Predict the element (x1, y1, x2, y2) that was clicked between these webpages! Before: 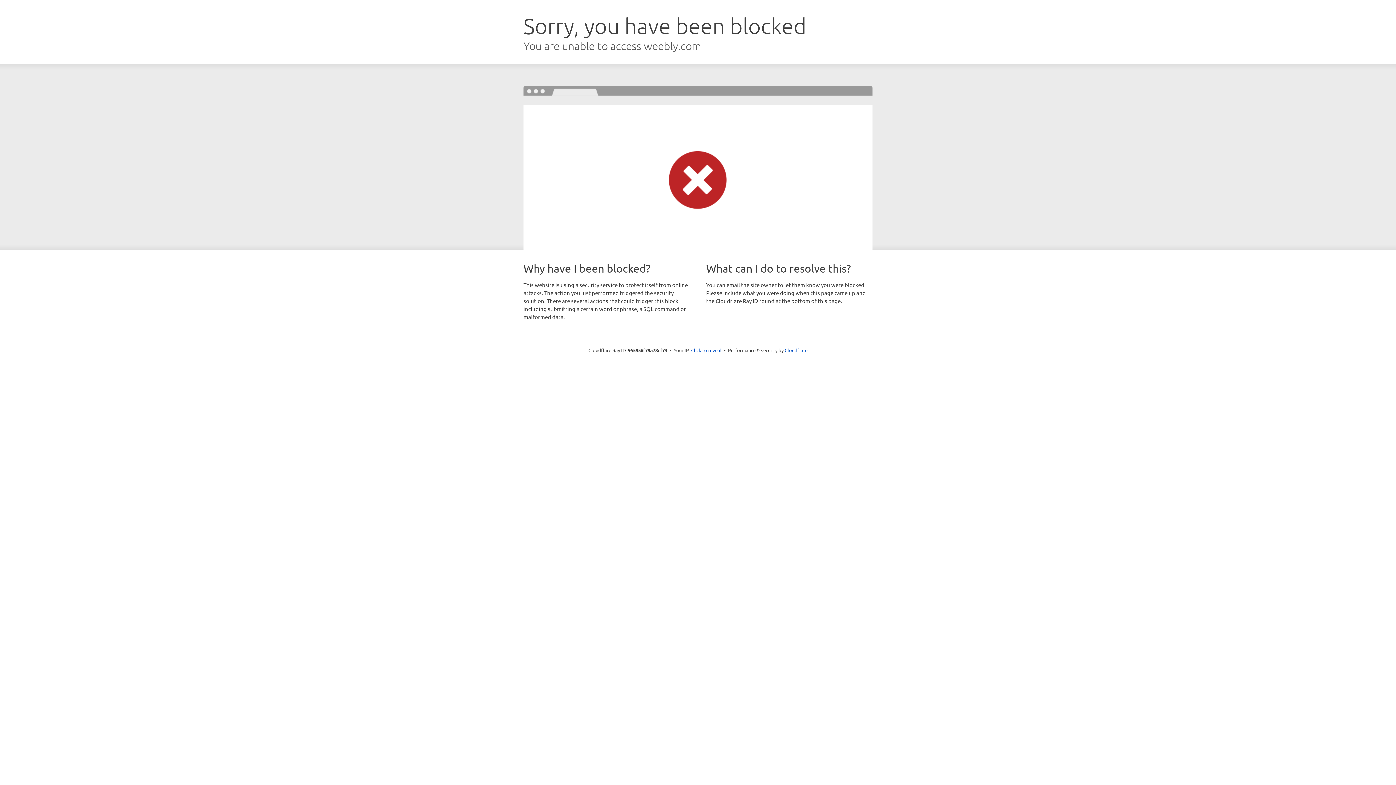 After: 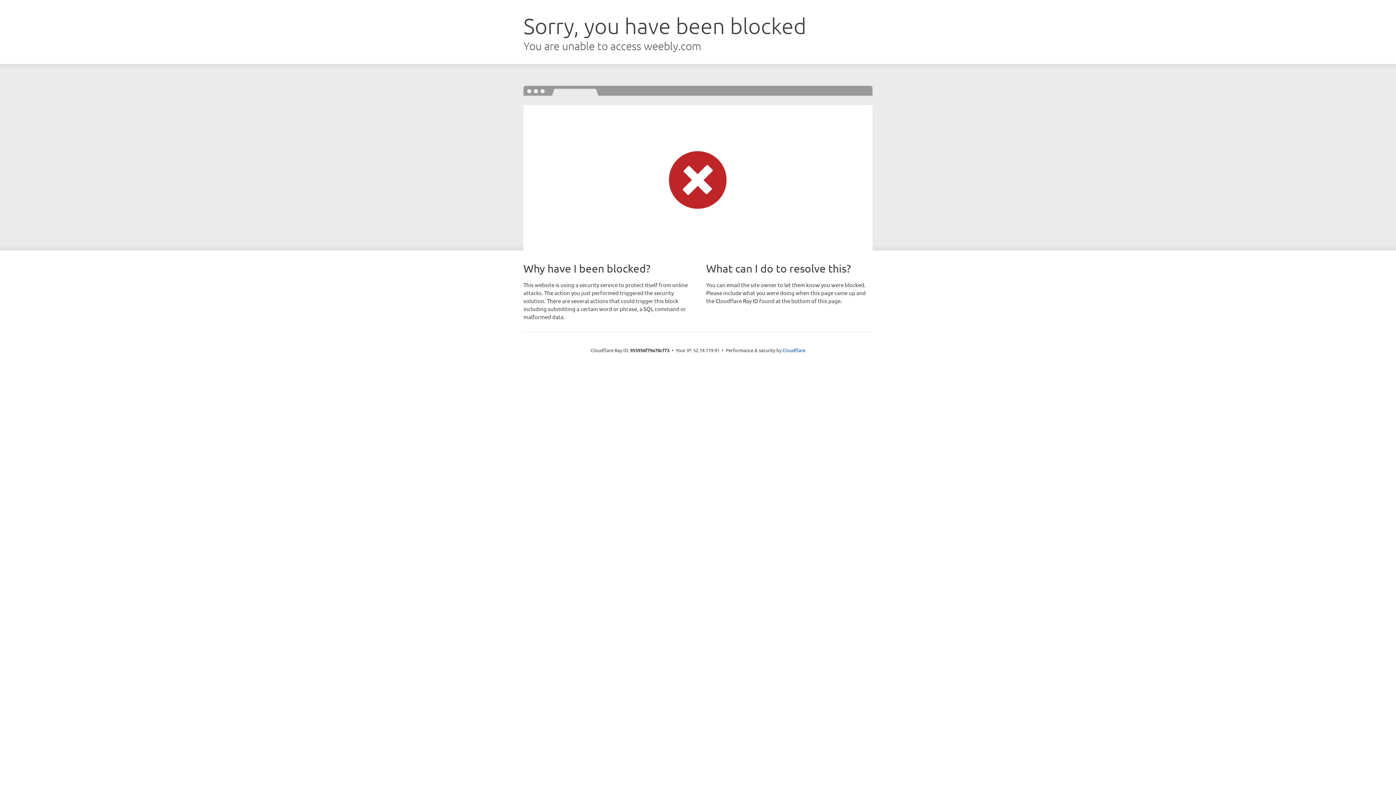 Action: bbox: (691, 346, 721, 353) label: Click to reveal